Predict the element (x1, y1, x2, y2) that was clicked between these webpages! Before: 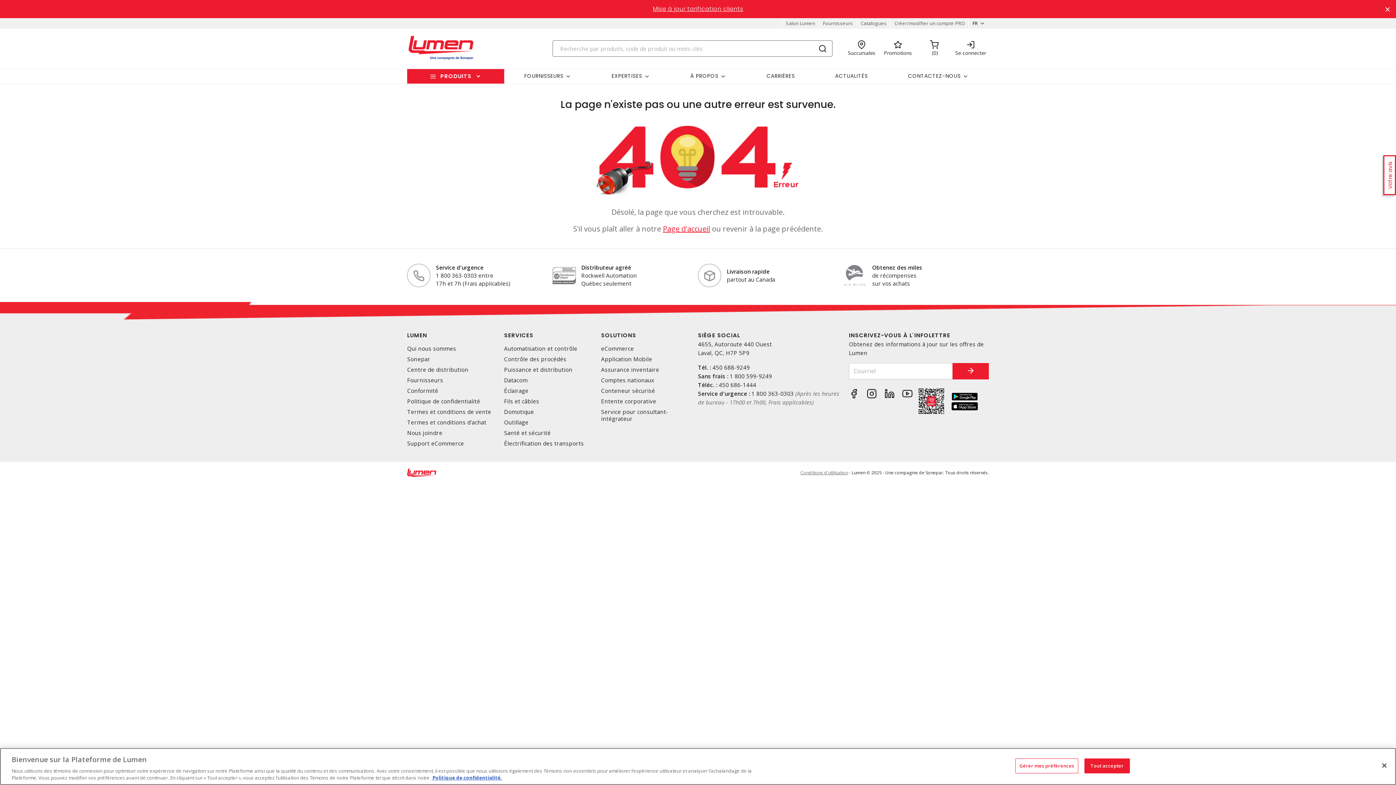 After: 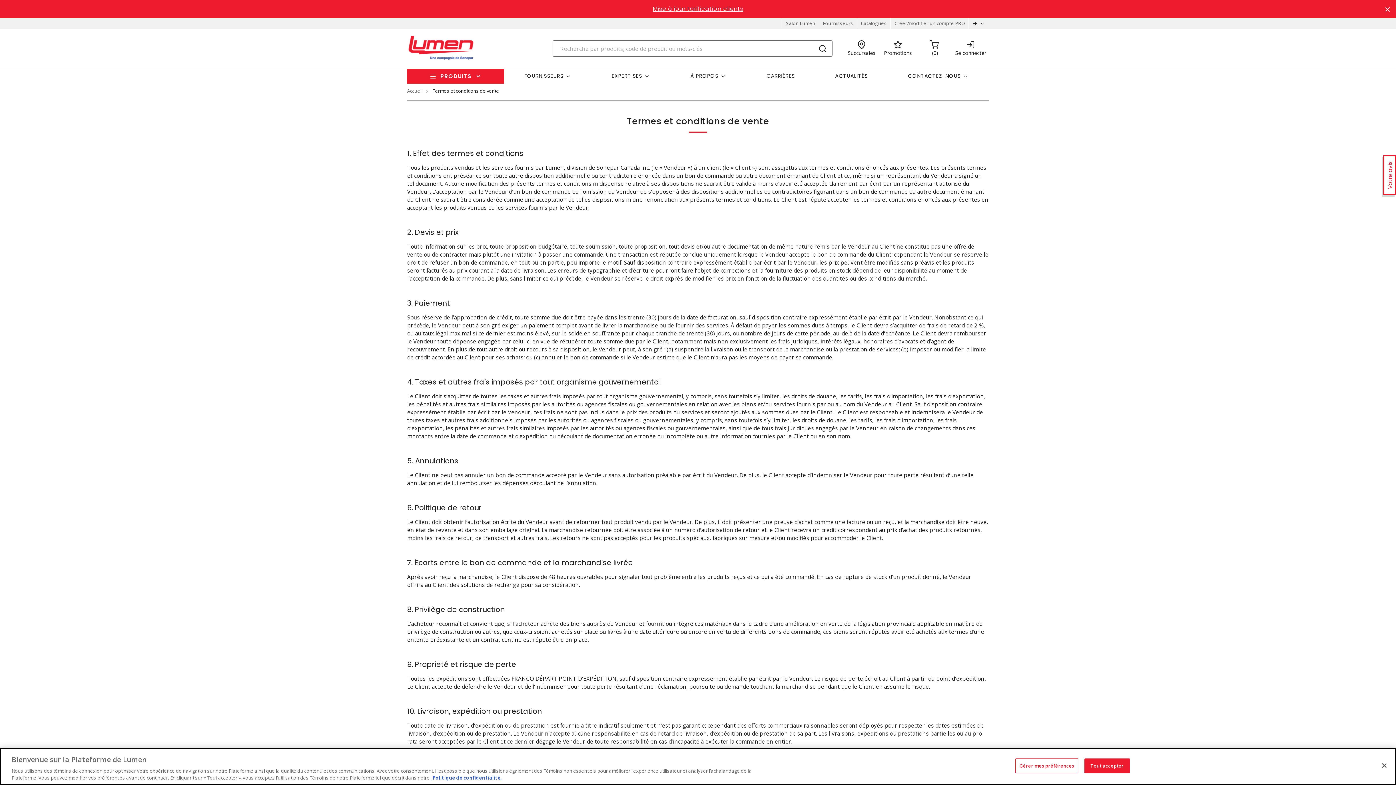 Action: bbox: (407, 408, 498, 415) label: Termes et conditions de vente